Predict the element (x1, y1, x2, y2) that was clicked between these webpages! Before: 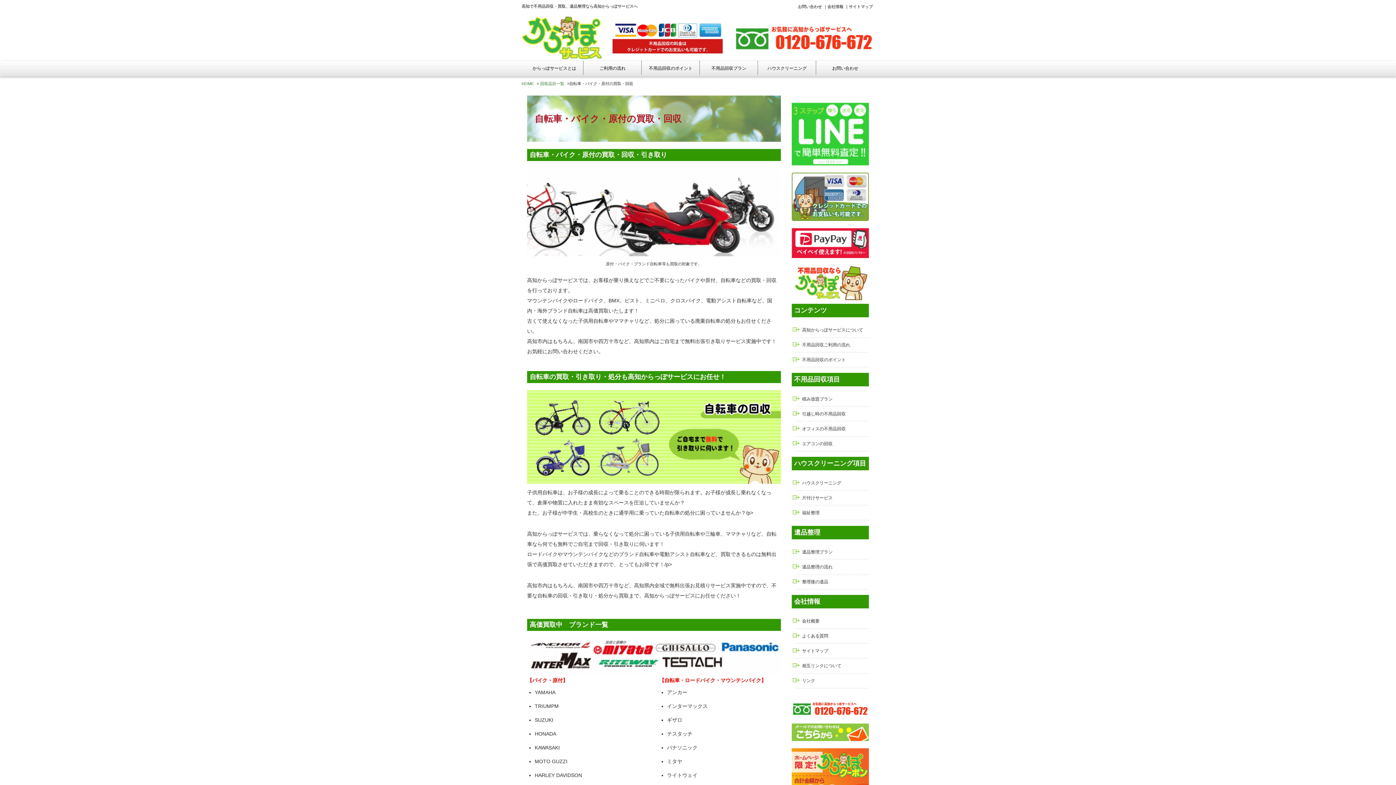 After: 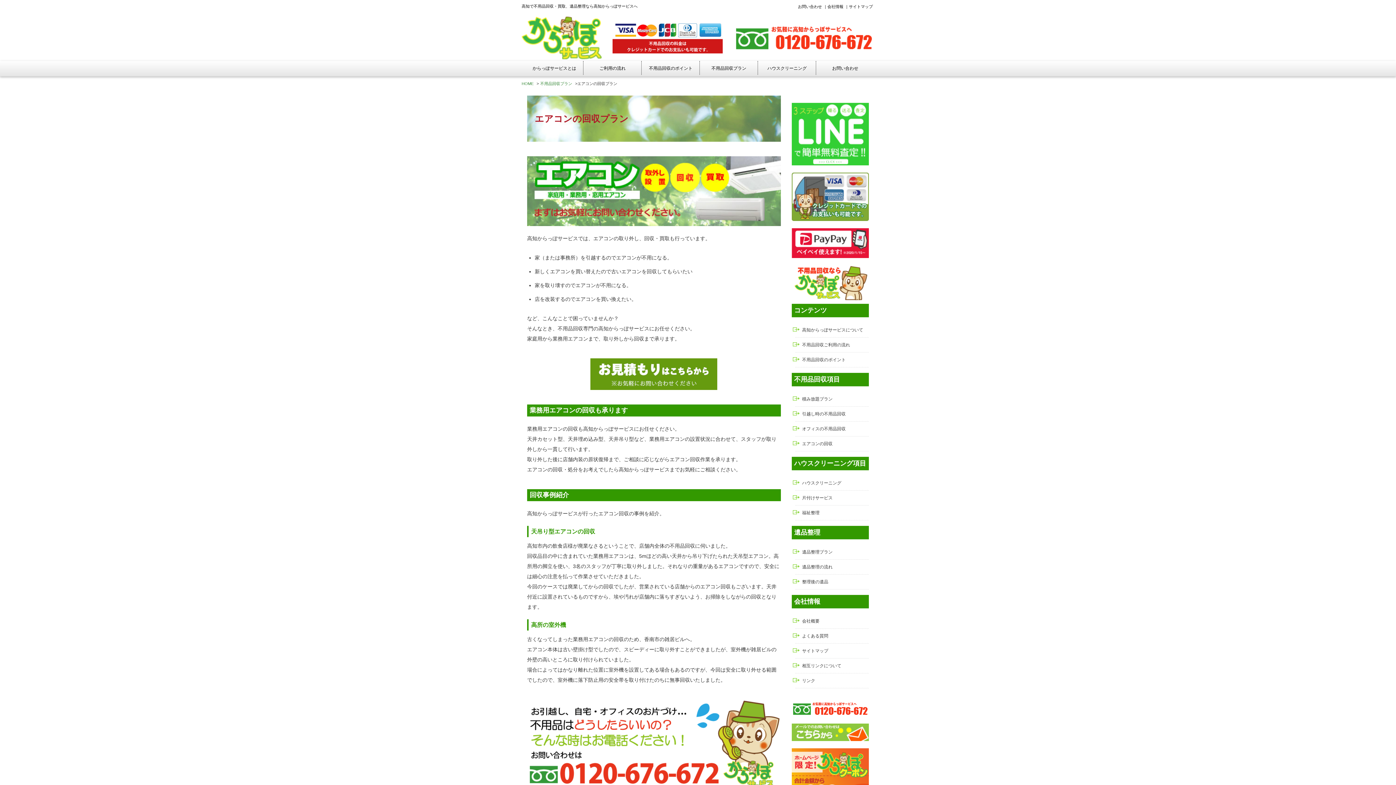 Action: label: エアコンの回収 bbox: (802, 441, 832, 446)